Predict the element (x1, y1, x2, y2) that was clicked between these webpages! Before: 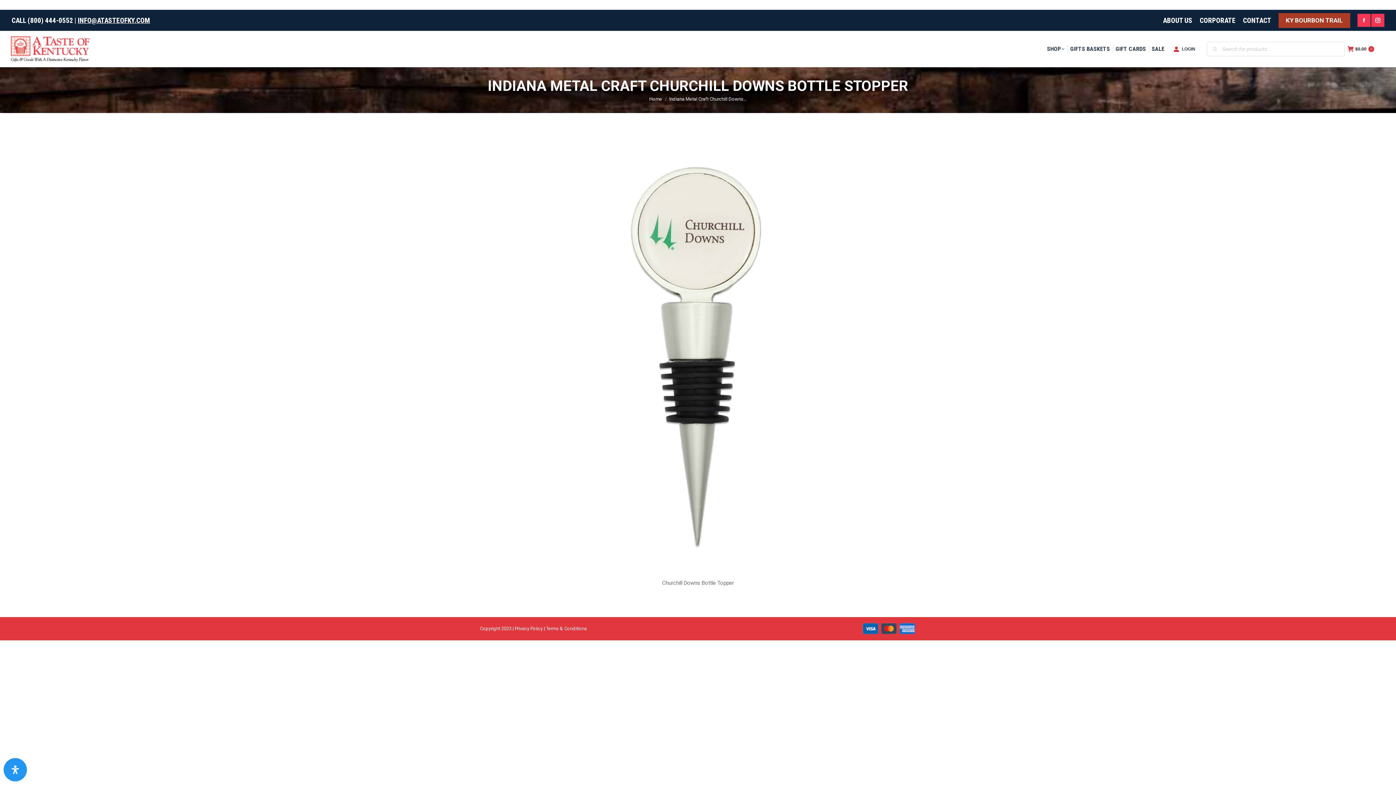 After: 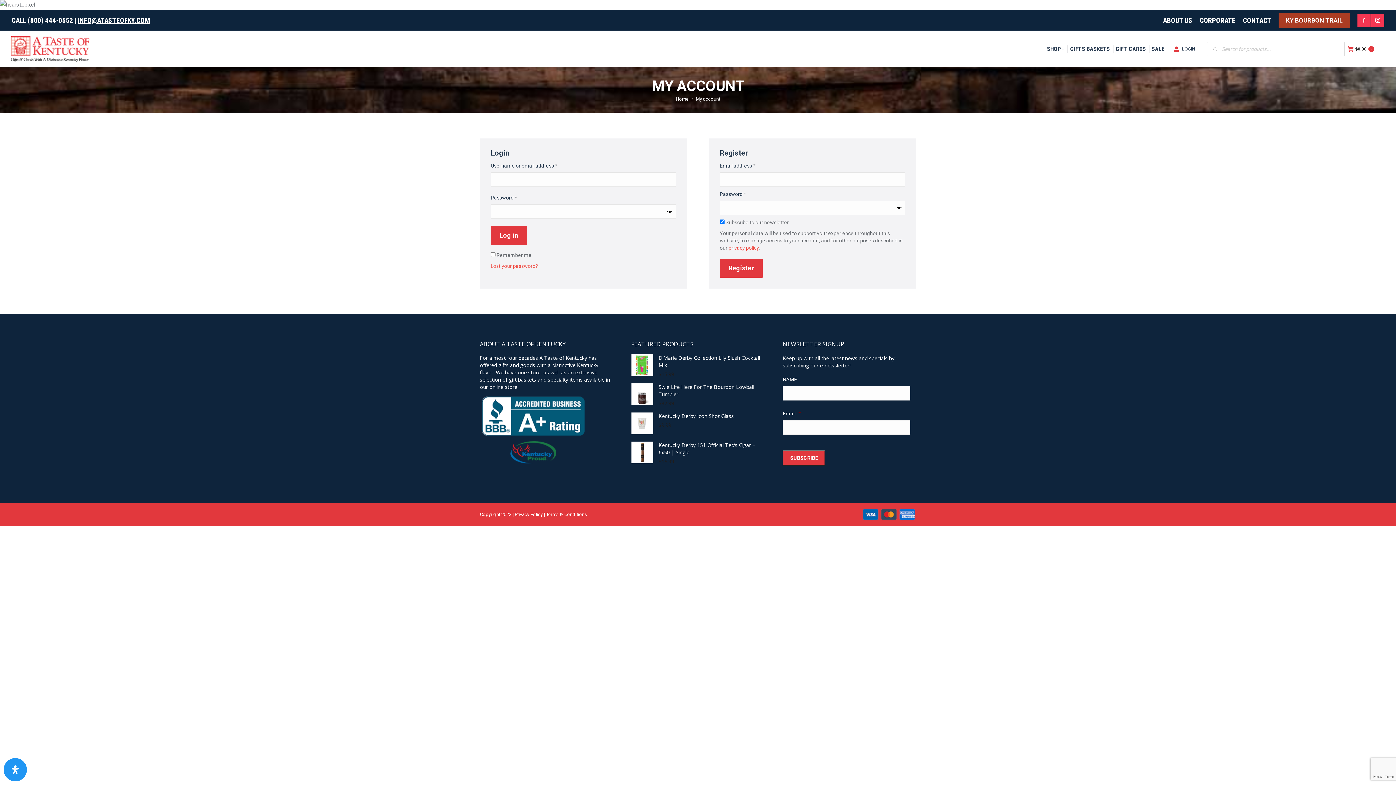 Action: label: LOGIN bbox: (1173, 46, 1195, 52)